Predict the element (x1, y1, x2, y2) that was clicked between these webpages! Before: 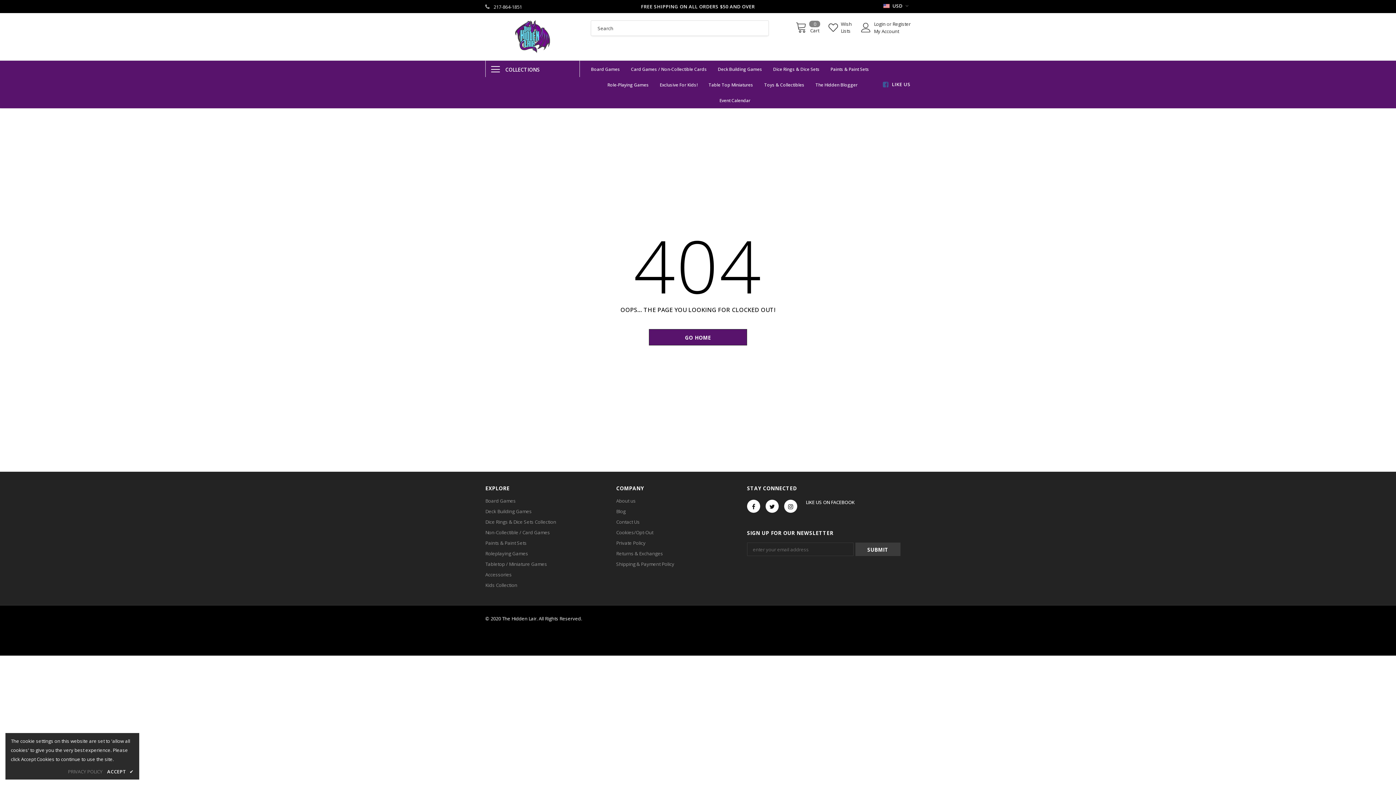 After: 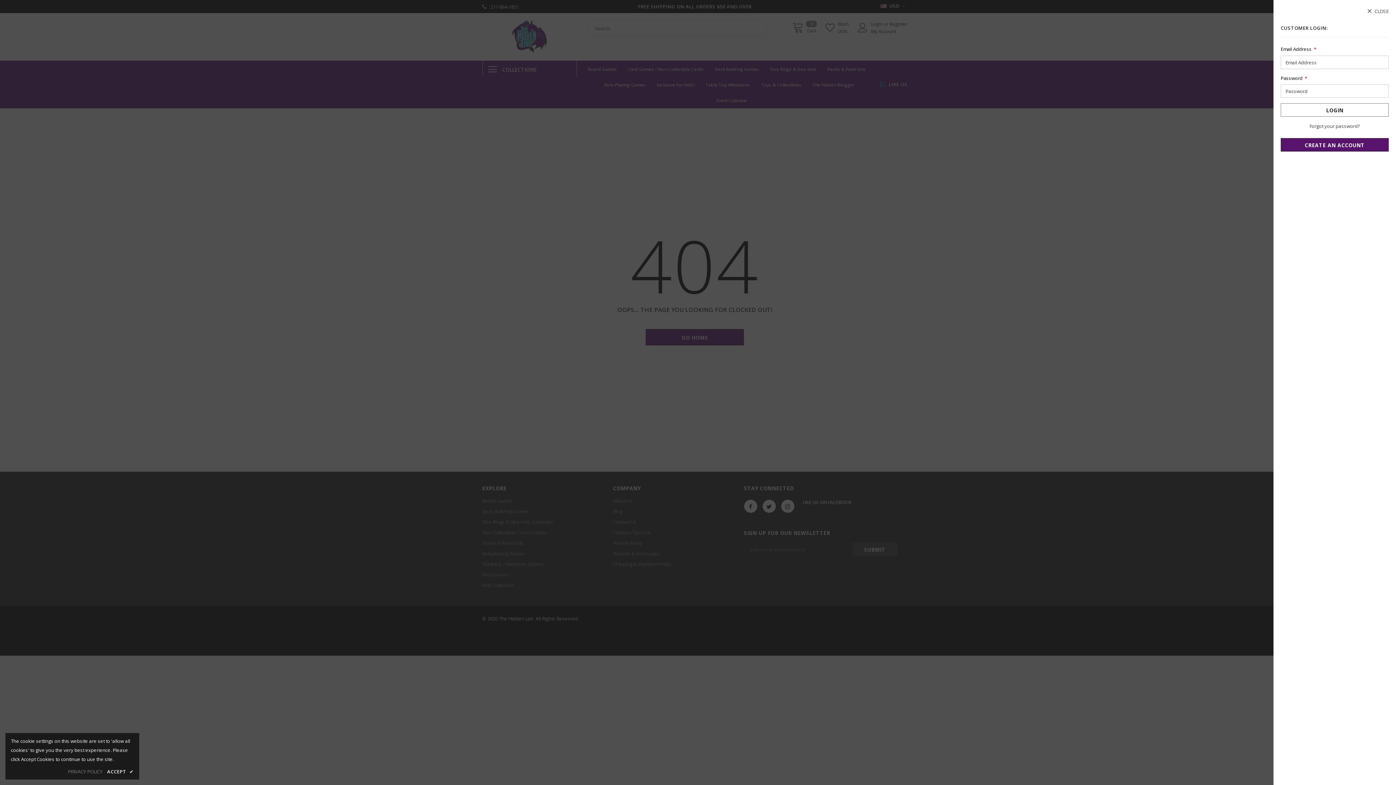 Action: bbox: (861, 22, 871, 32)